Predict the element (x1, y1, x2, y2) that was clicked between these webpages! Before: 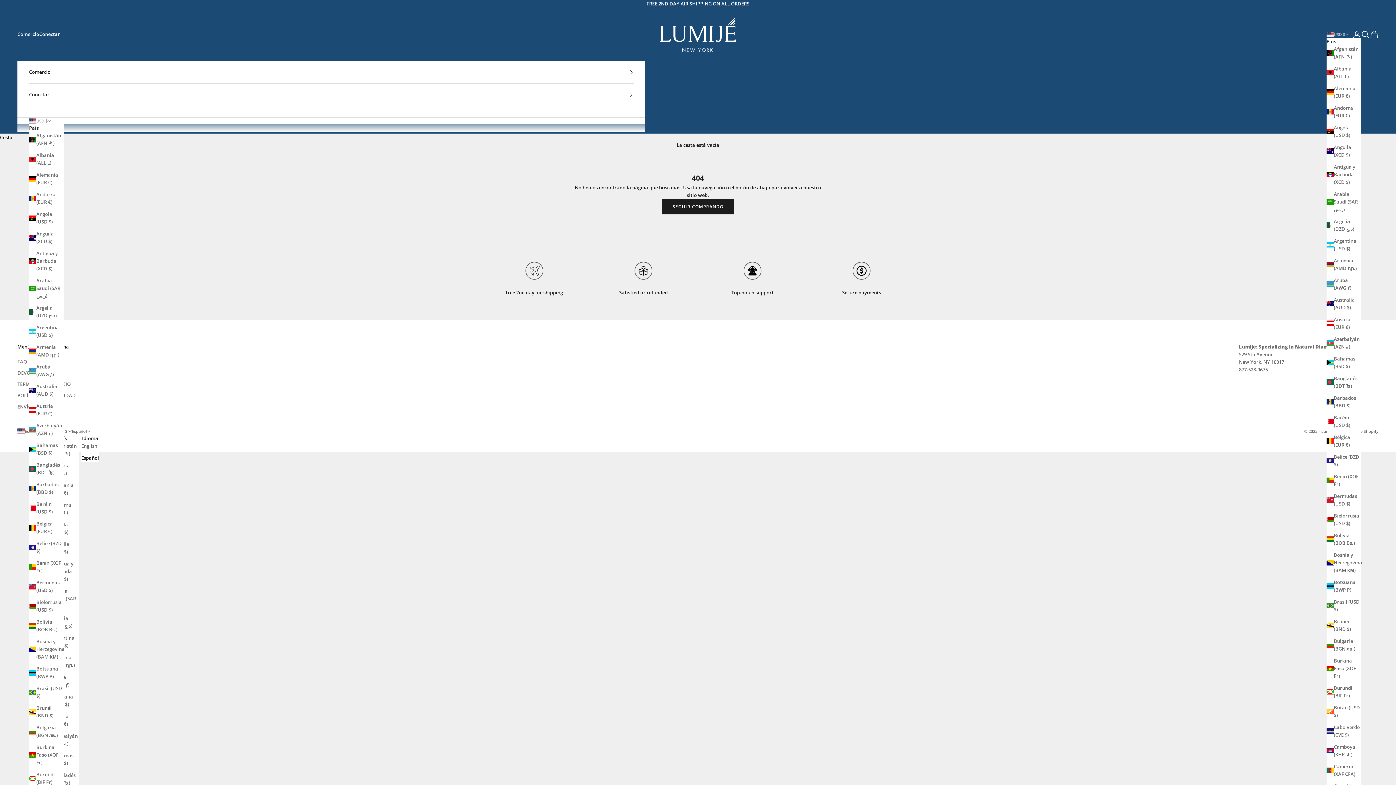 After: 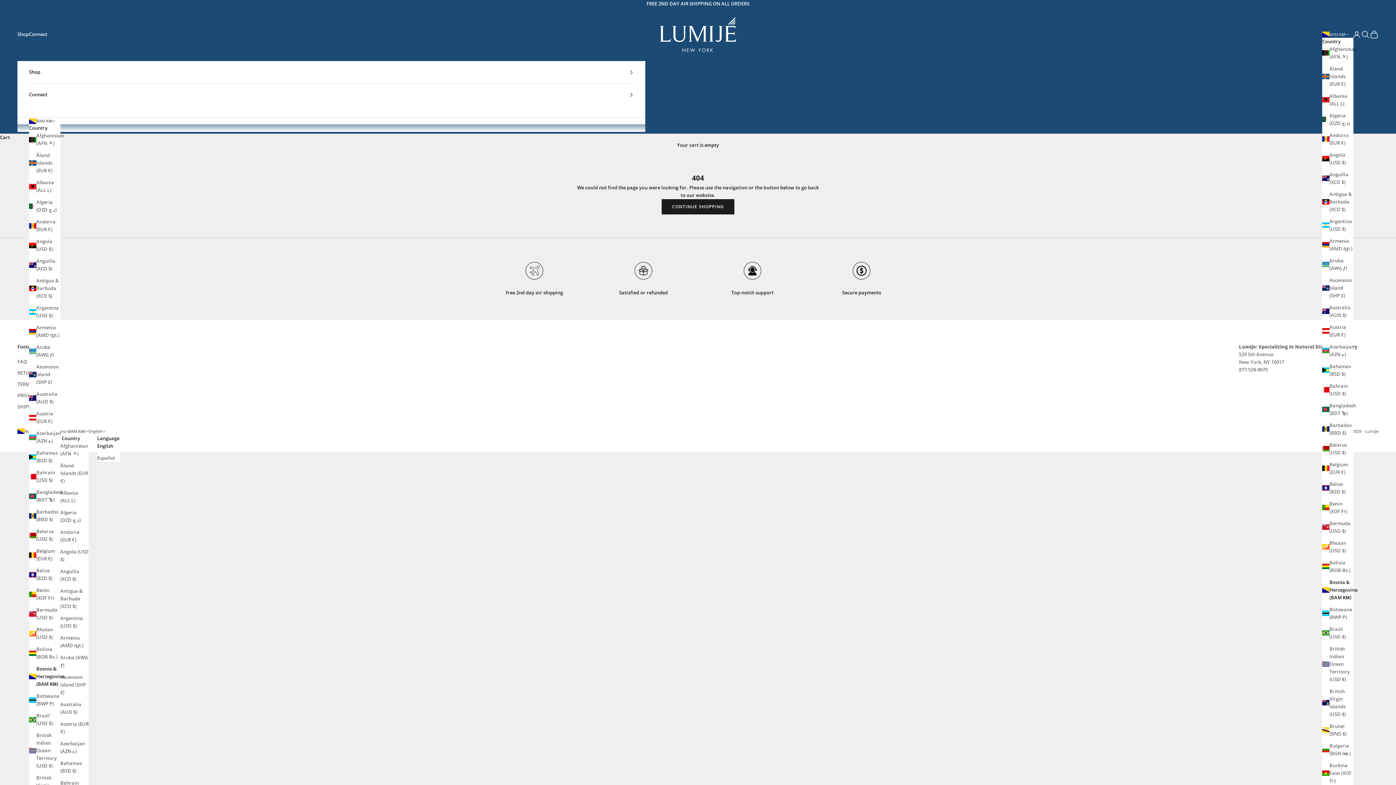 Action: label: Bosnia y Herzegovina (BAM КМ) bbox: (1326, 551, 1361, 574)